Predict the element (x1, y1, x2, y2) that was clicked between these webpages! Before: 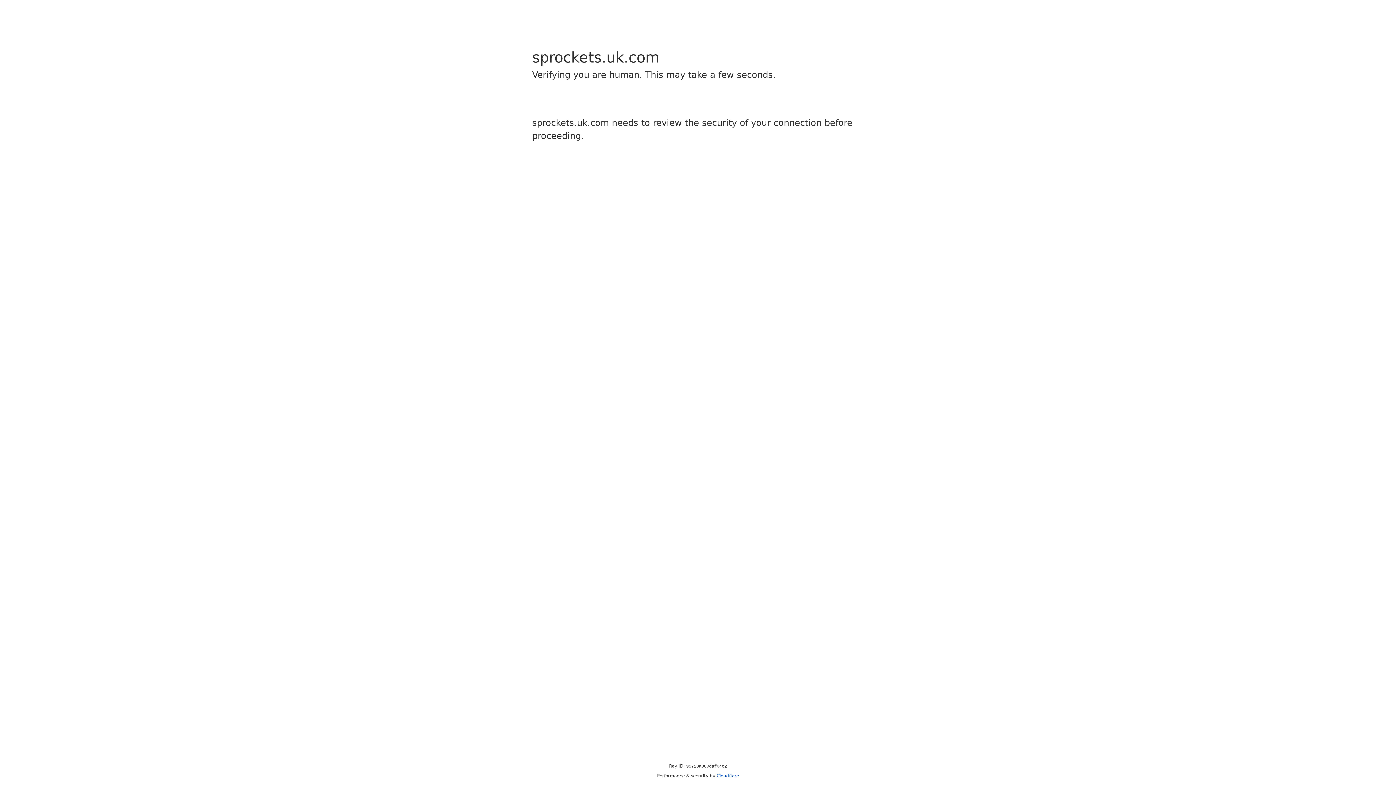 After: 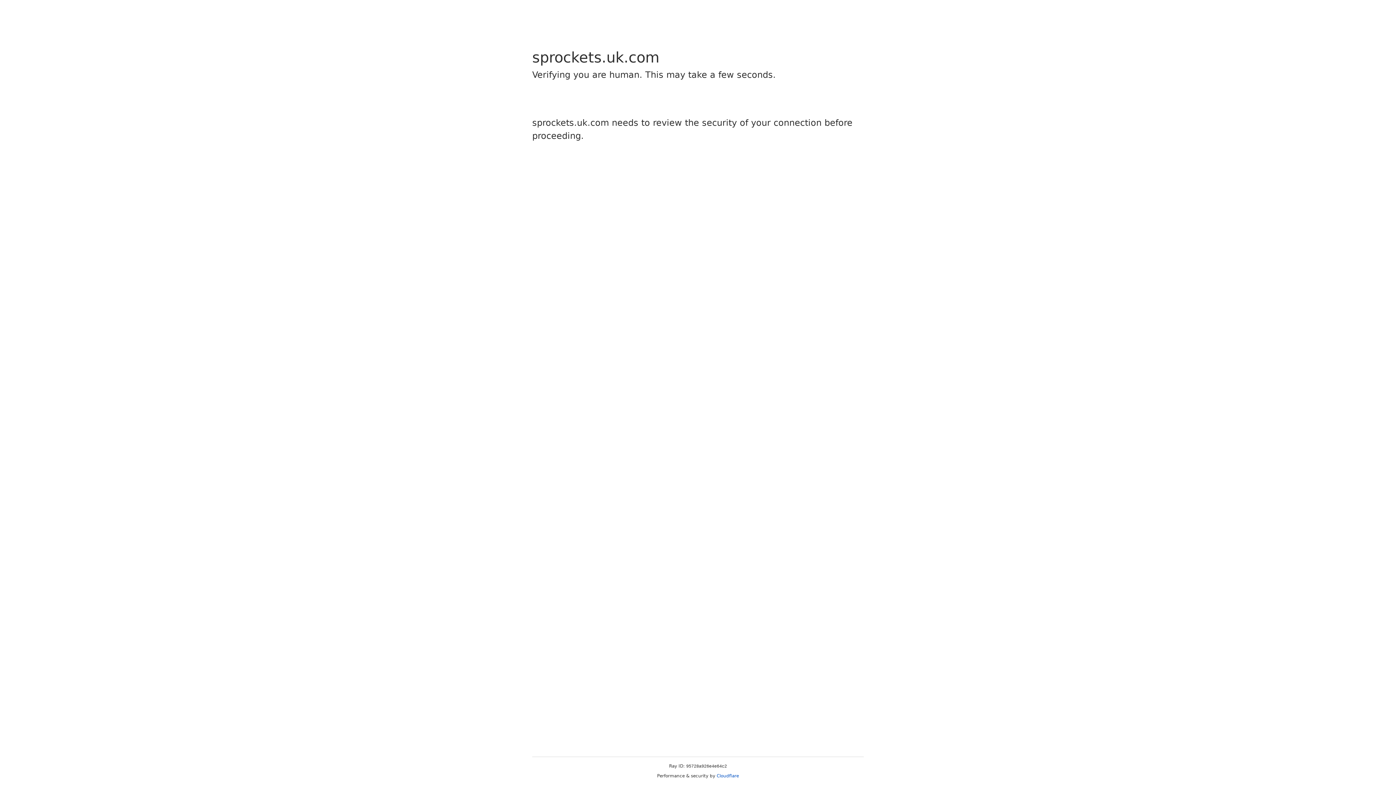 Action: bbox: (716, 773, 739, 778) label: Cloudflare